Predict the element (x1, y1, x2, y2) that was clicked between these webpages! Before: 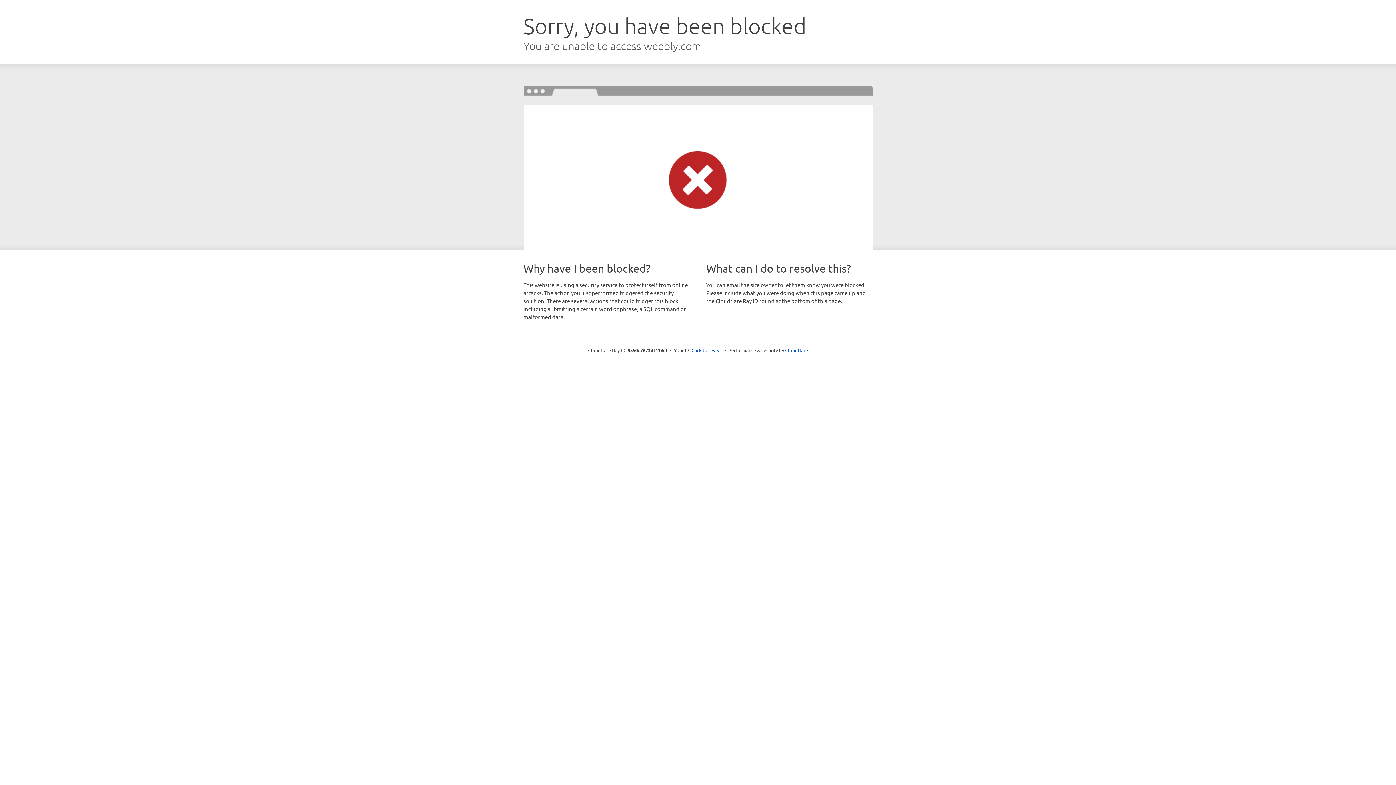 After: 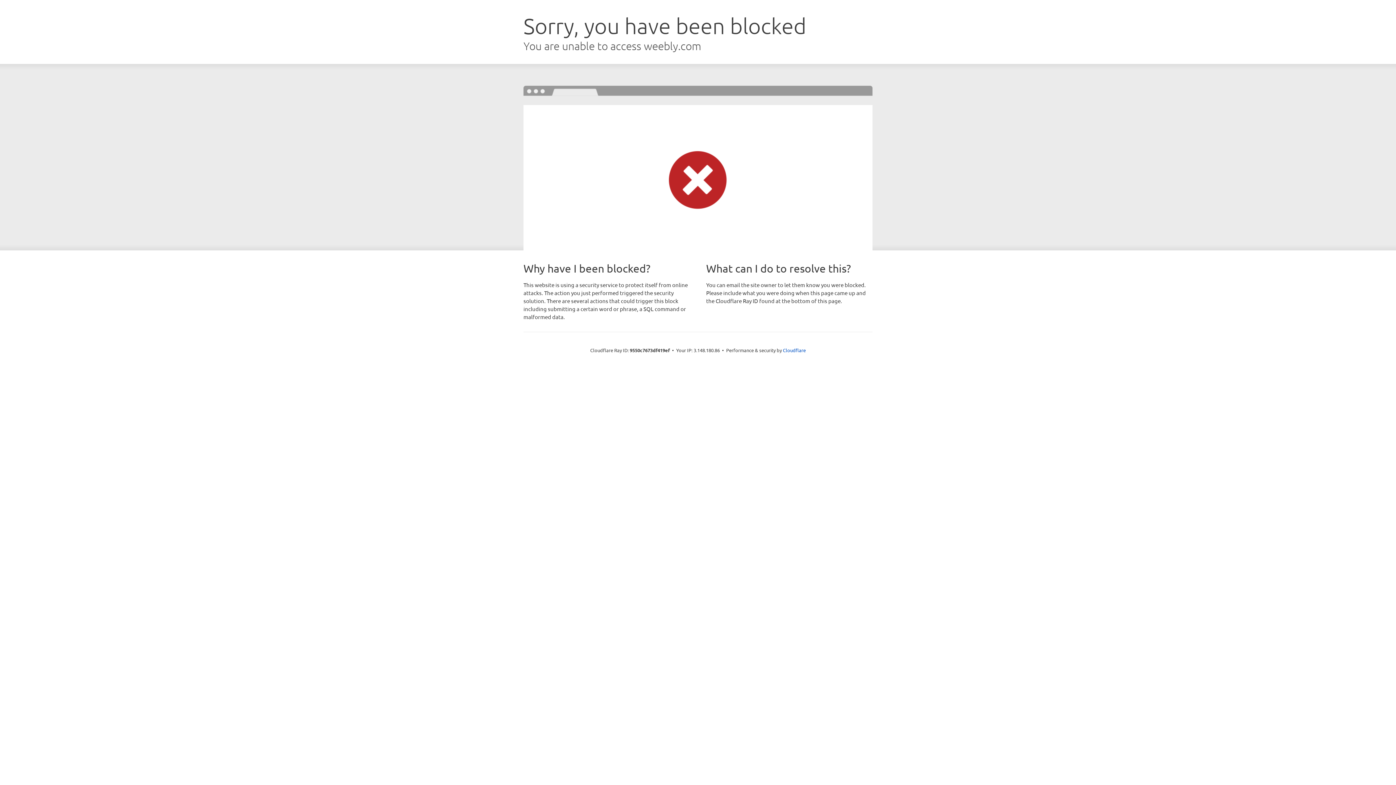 Action: bbox: (691, 346, 722, 353) label: Click to reveal